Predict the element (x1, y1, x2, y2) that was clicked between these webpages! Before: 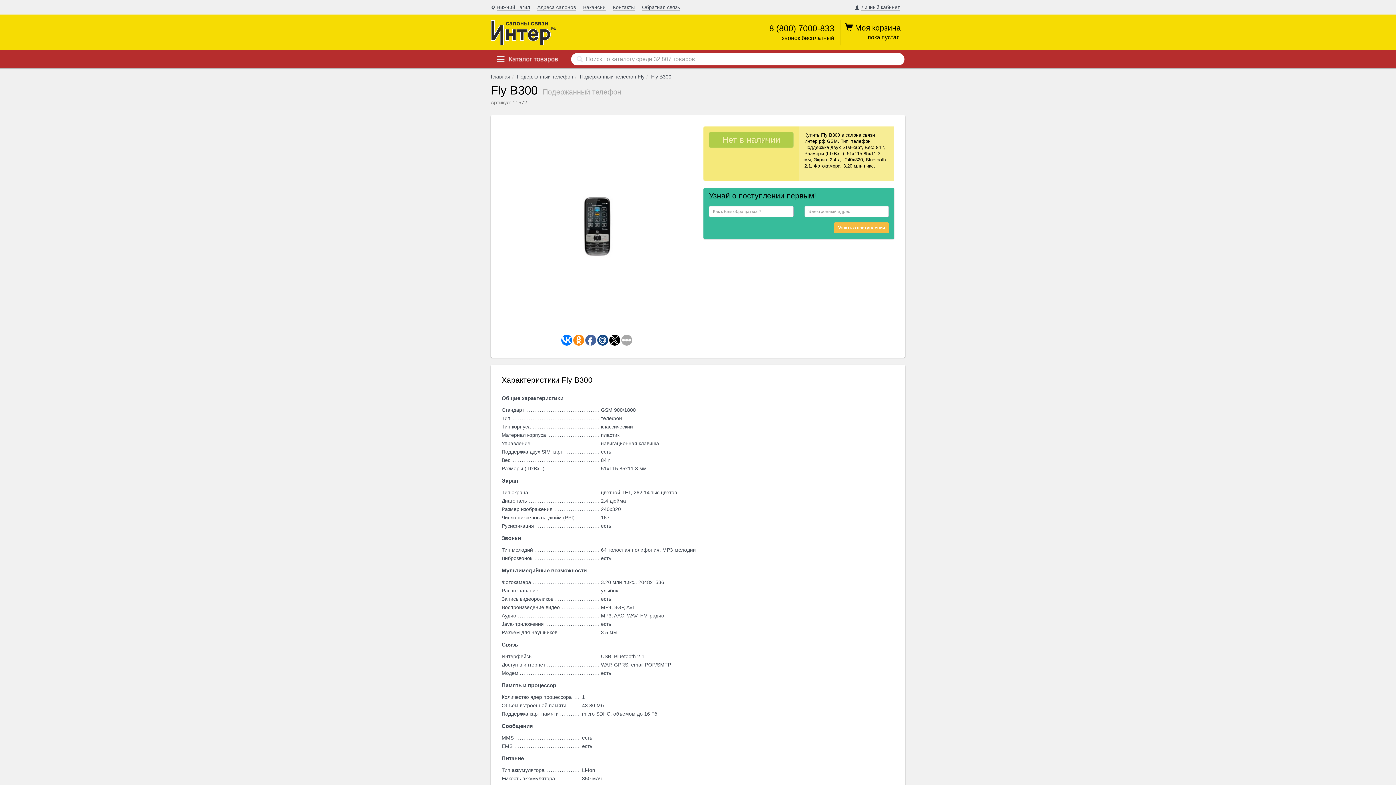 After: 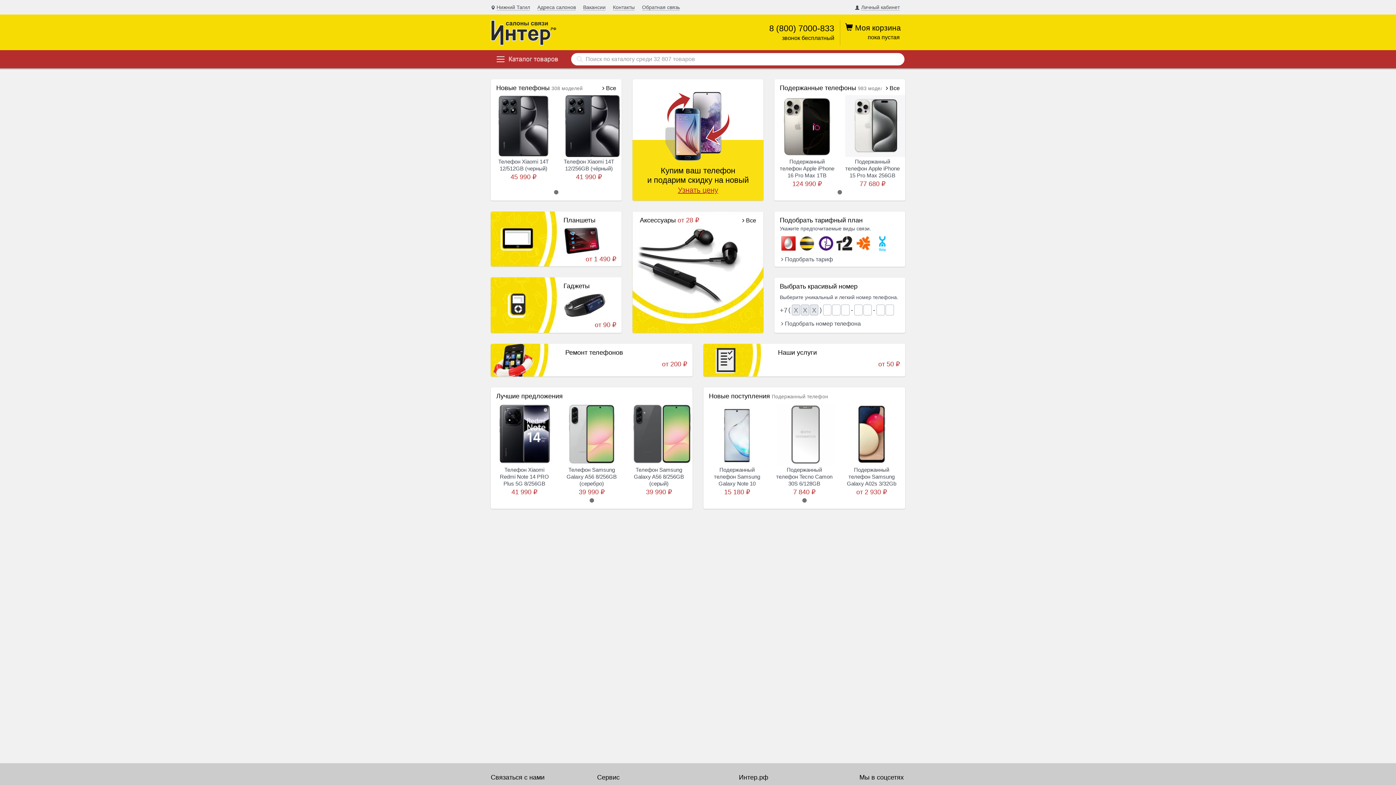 Action: bbox: (490, 73, 510, 80) label: Главная